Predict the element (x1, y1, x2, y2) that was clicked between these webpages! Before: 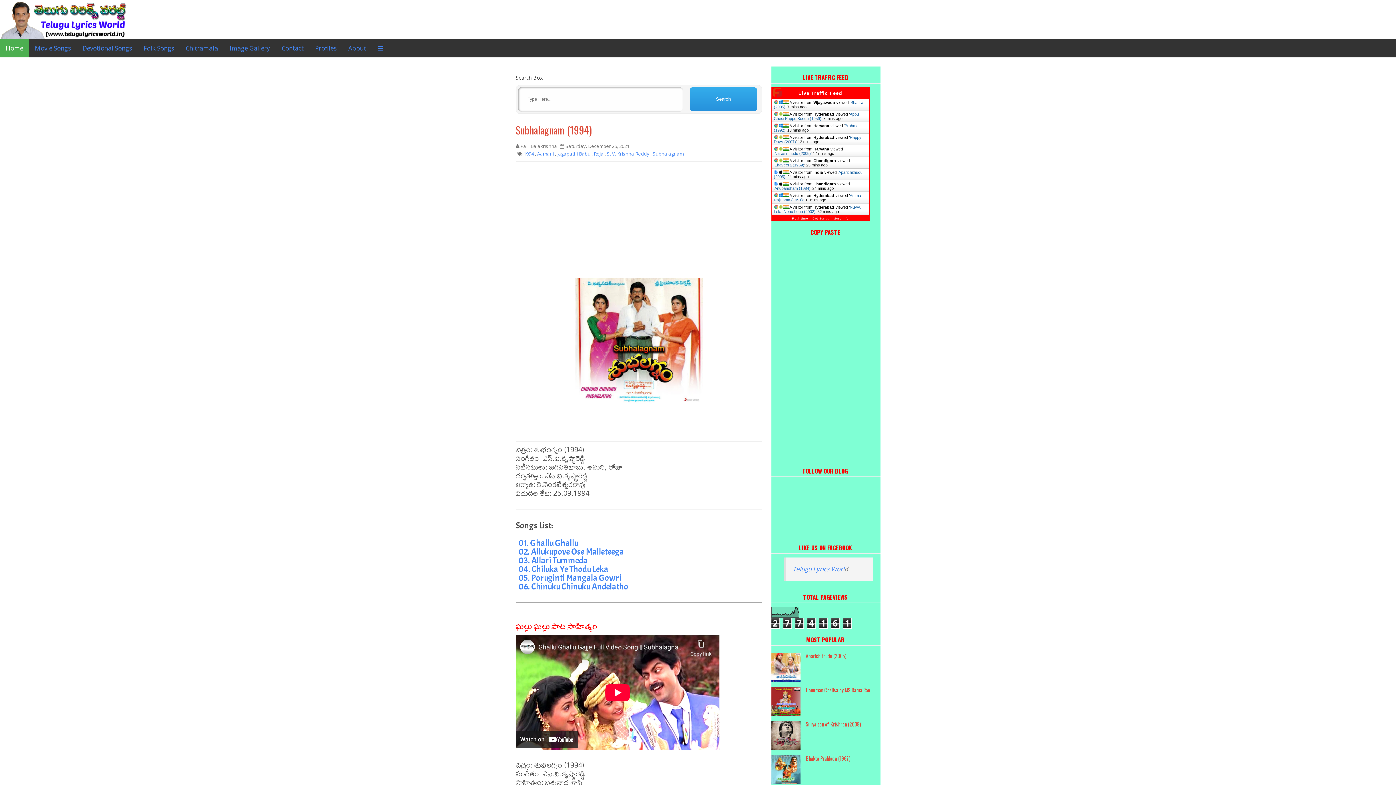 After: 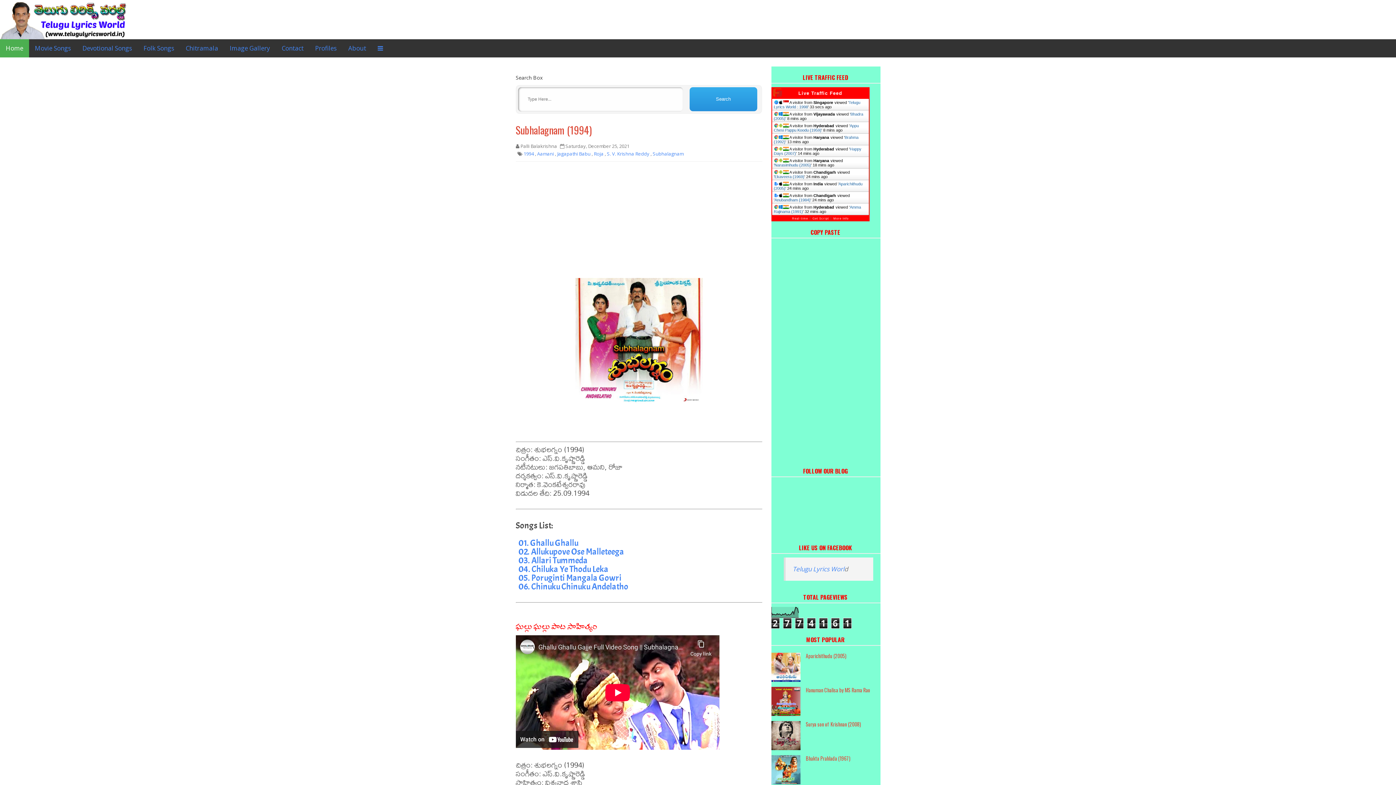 Action: label: Ekaveera (1969) bbox: (774, 162, 804, 167)